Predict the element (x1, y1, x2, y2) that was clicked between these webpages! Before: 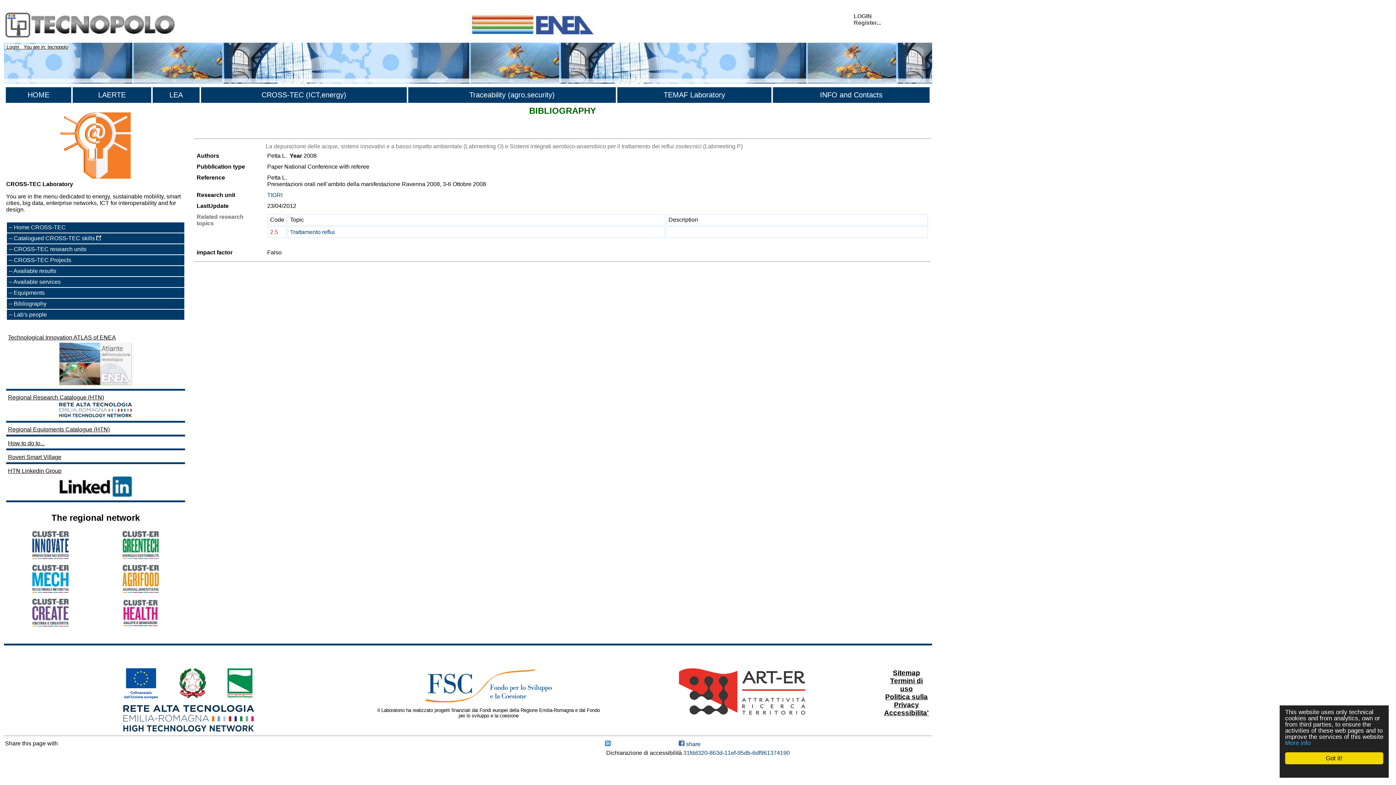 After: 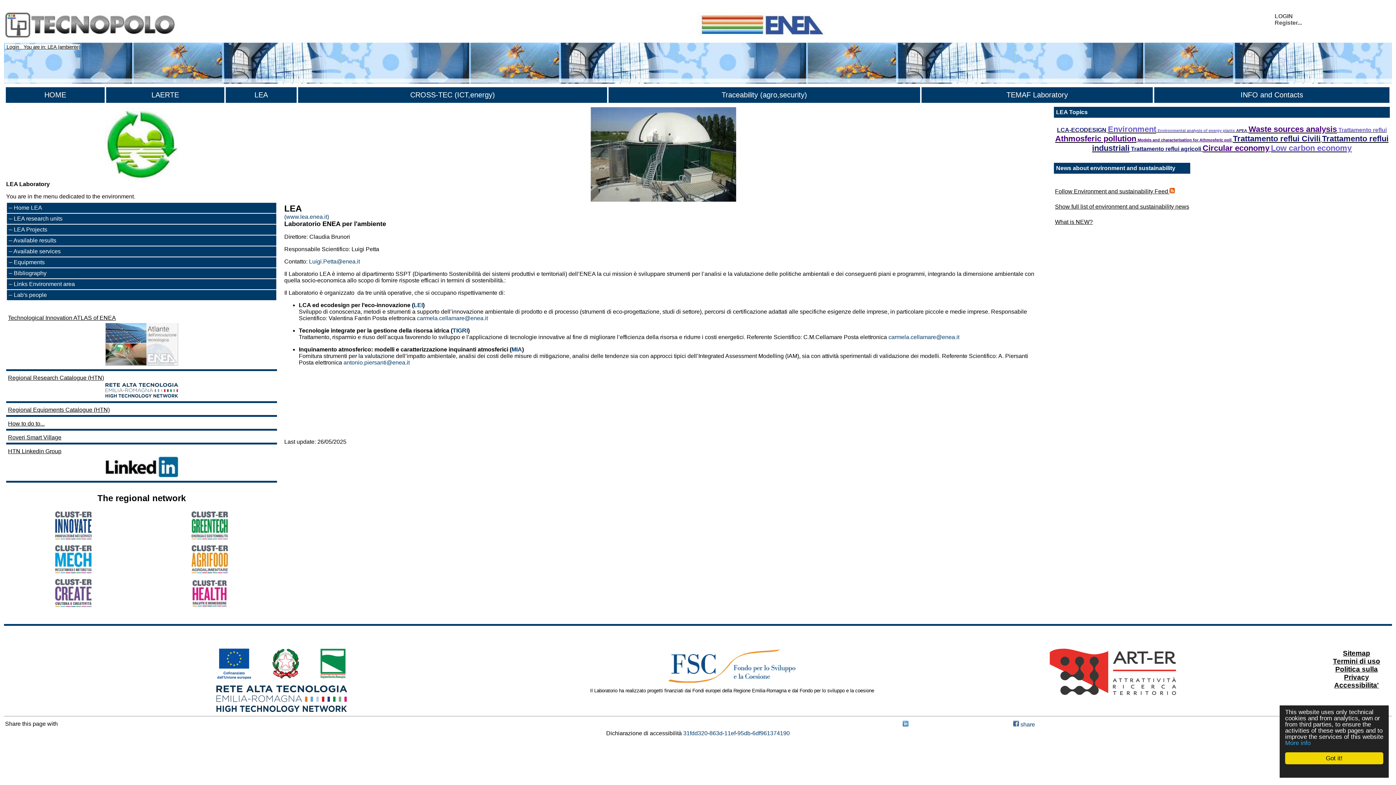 Action: label: LEA bbox: (169, 90, 182, 98)